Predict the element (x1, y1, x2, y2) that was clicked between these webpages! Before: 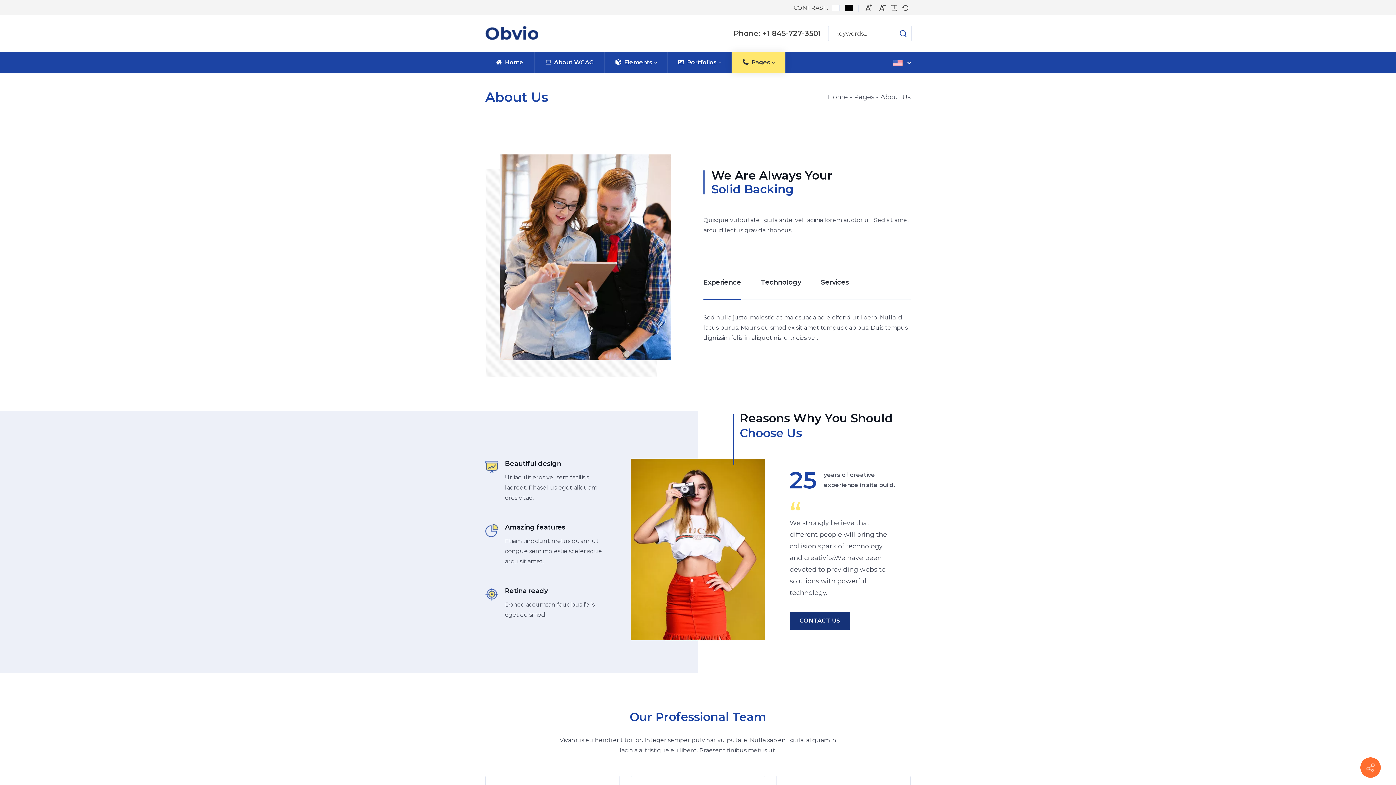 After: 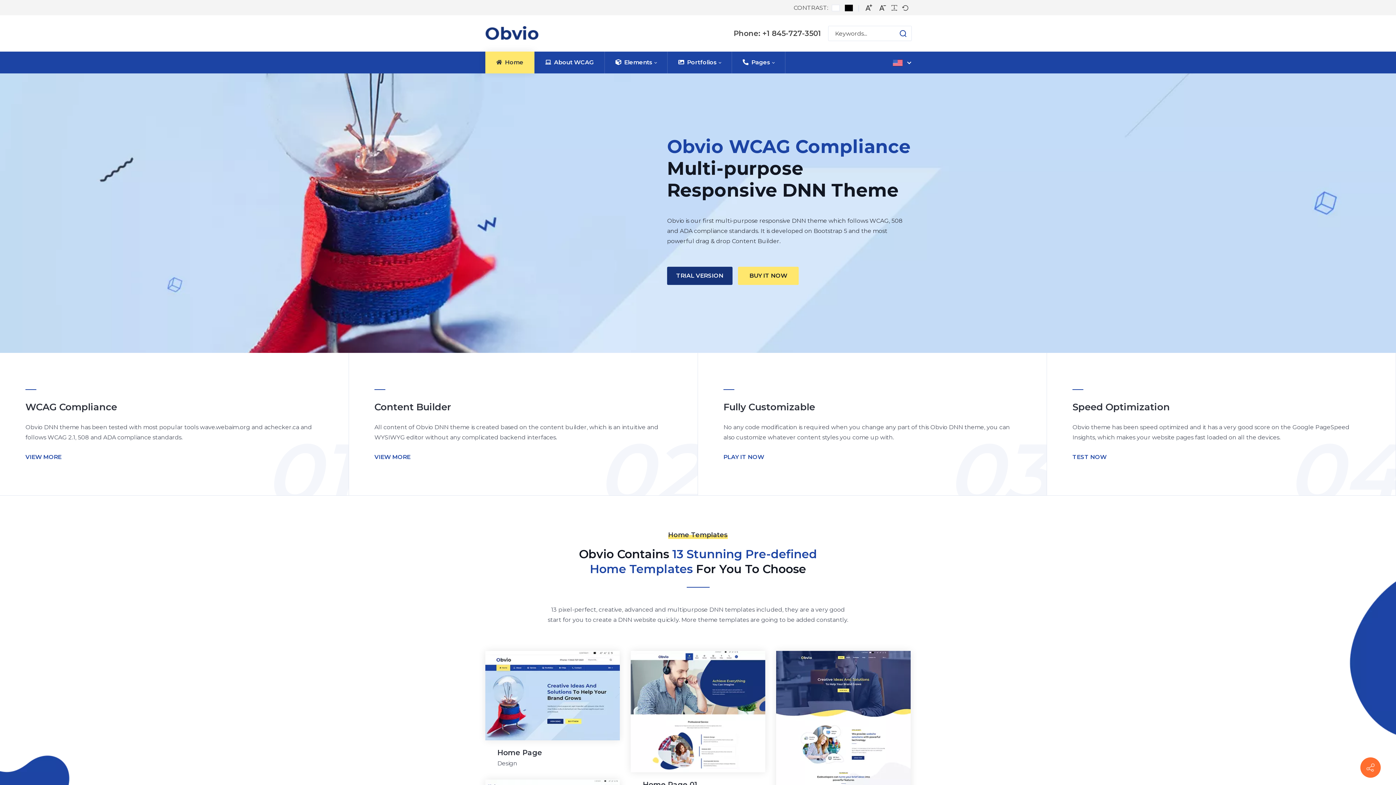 Action: bbox: (485, 15, 538, 51)